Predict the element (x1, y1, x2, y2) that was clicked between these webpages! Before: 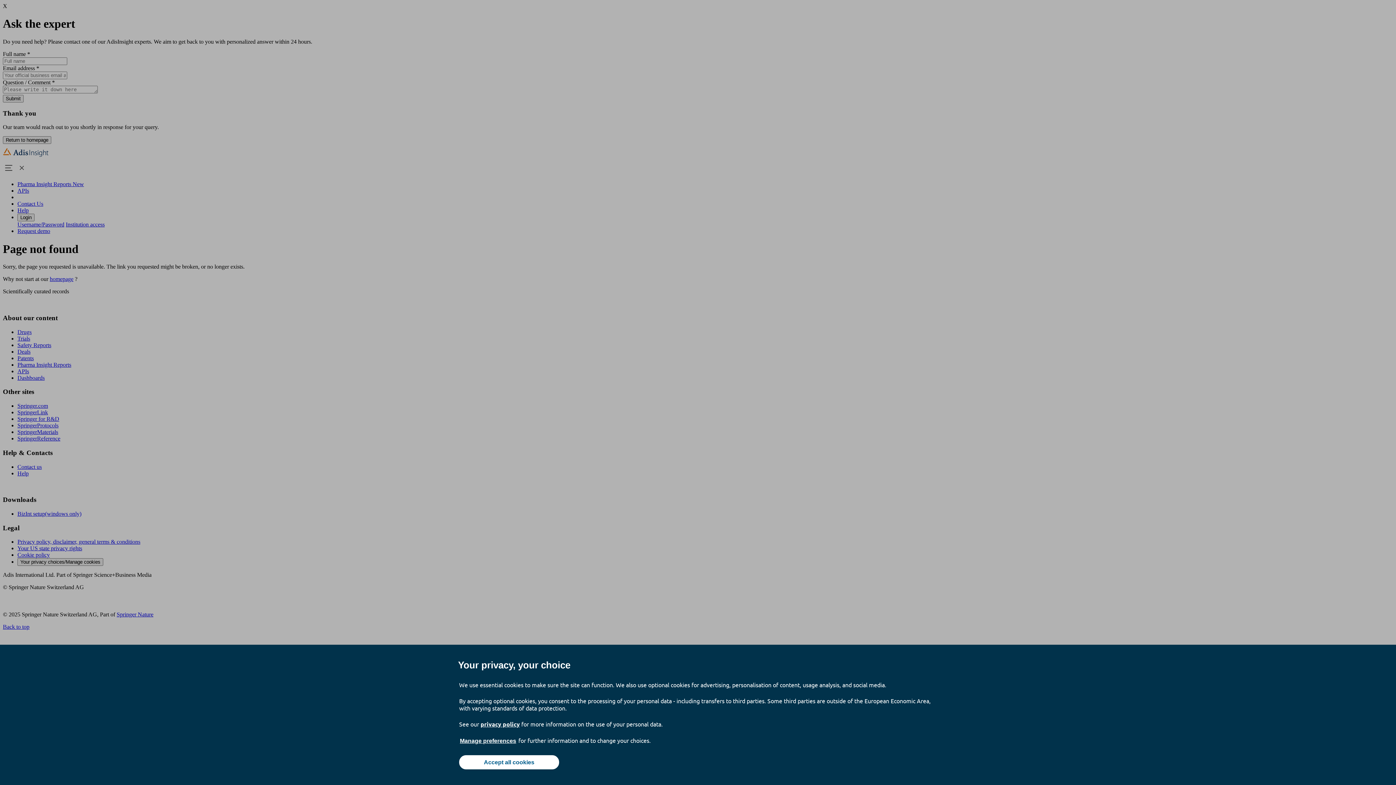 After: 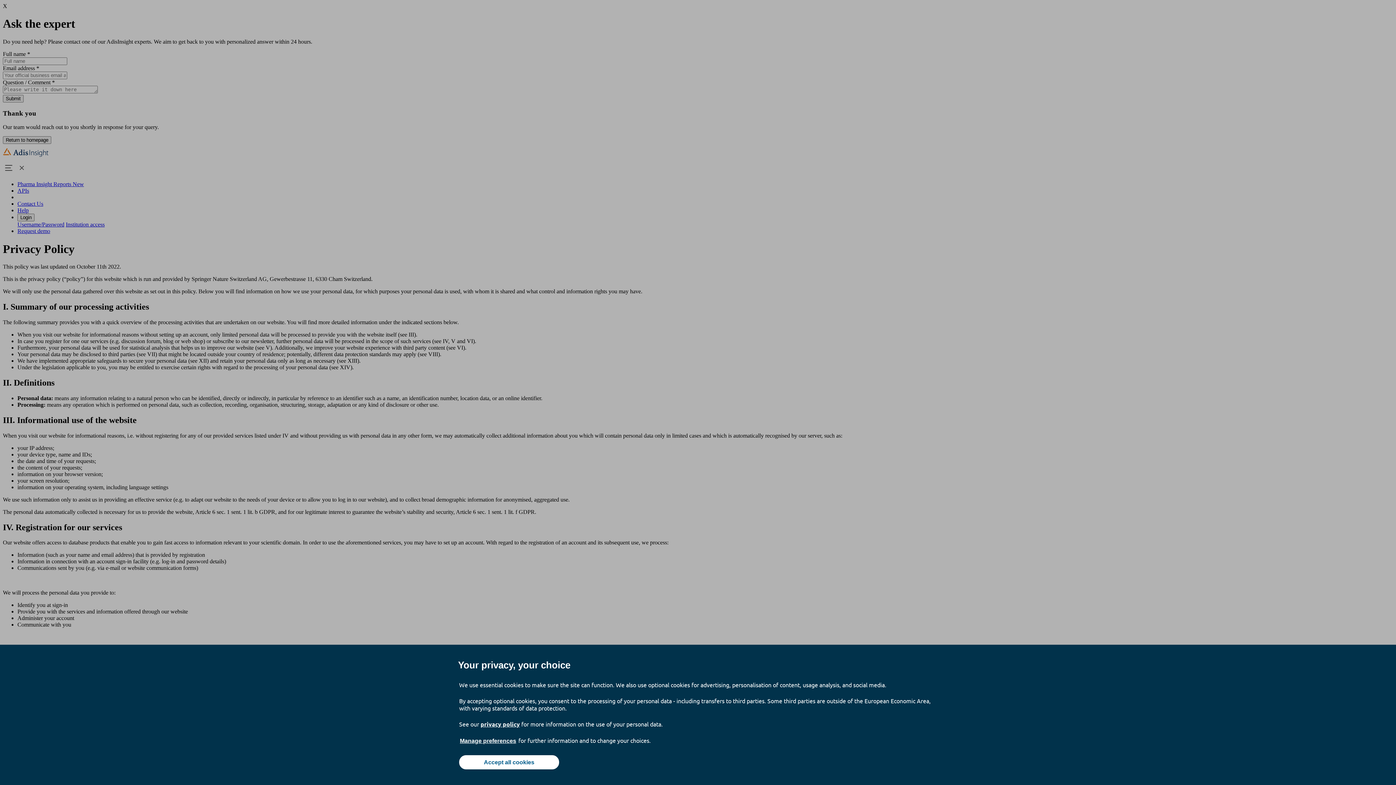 Action: bbox: (480, 720, 520, 728) label: privacy policy